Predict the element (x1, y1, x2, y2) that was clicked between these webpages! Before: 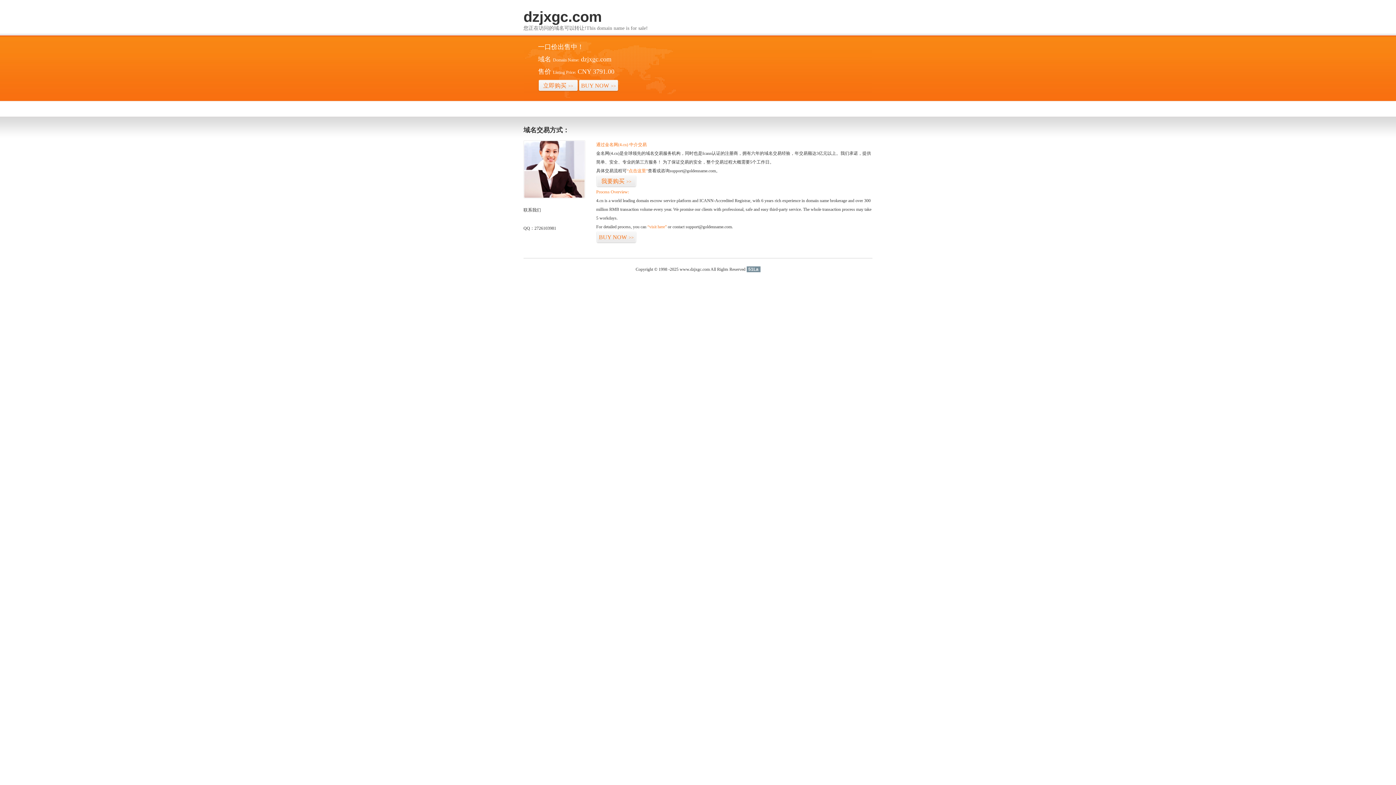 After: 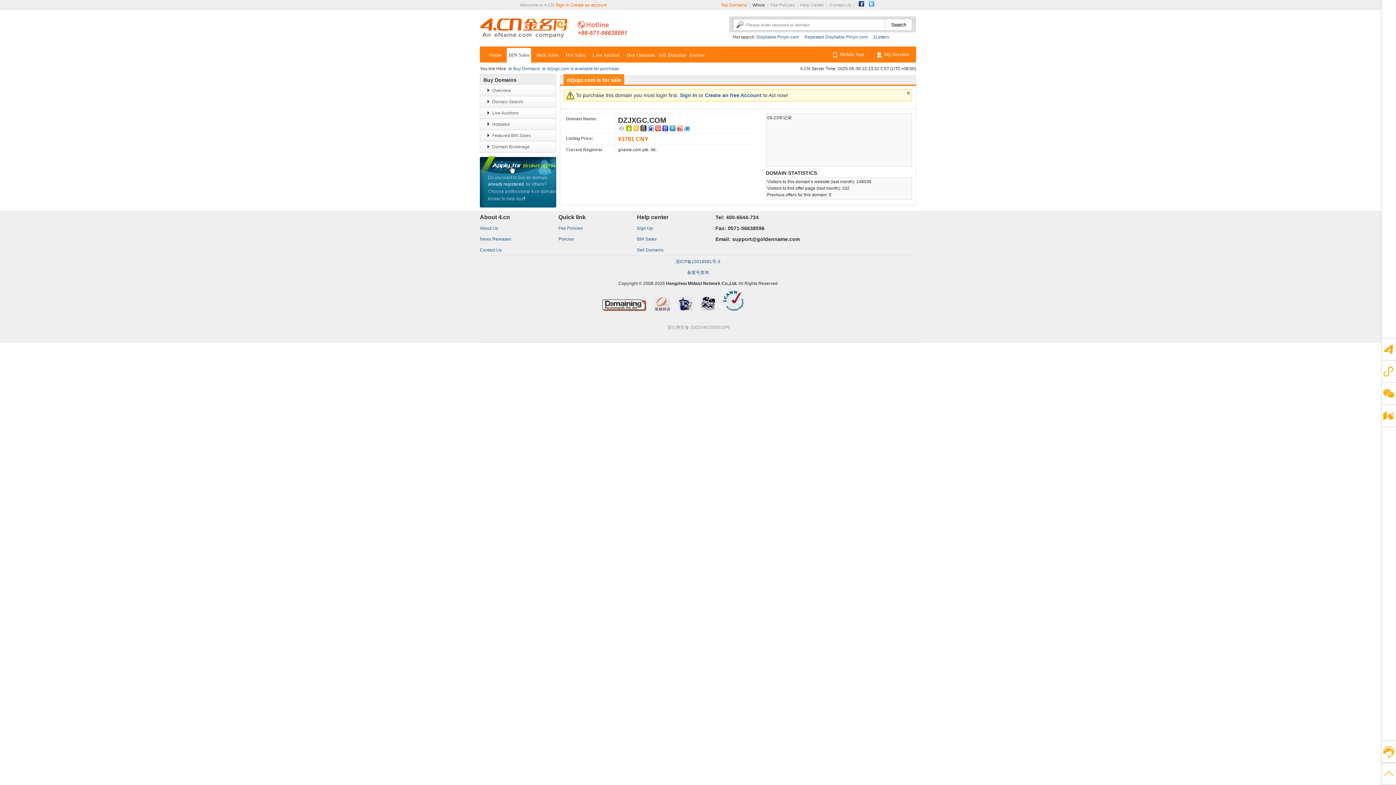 Action: label: BUY NOW>> bbox: (578, 79, 618, 92)